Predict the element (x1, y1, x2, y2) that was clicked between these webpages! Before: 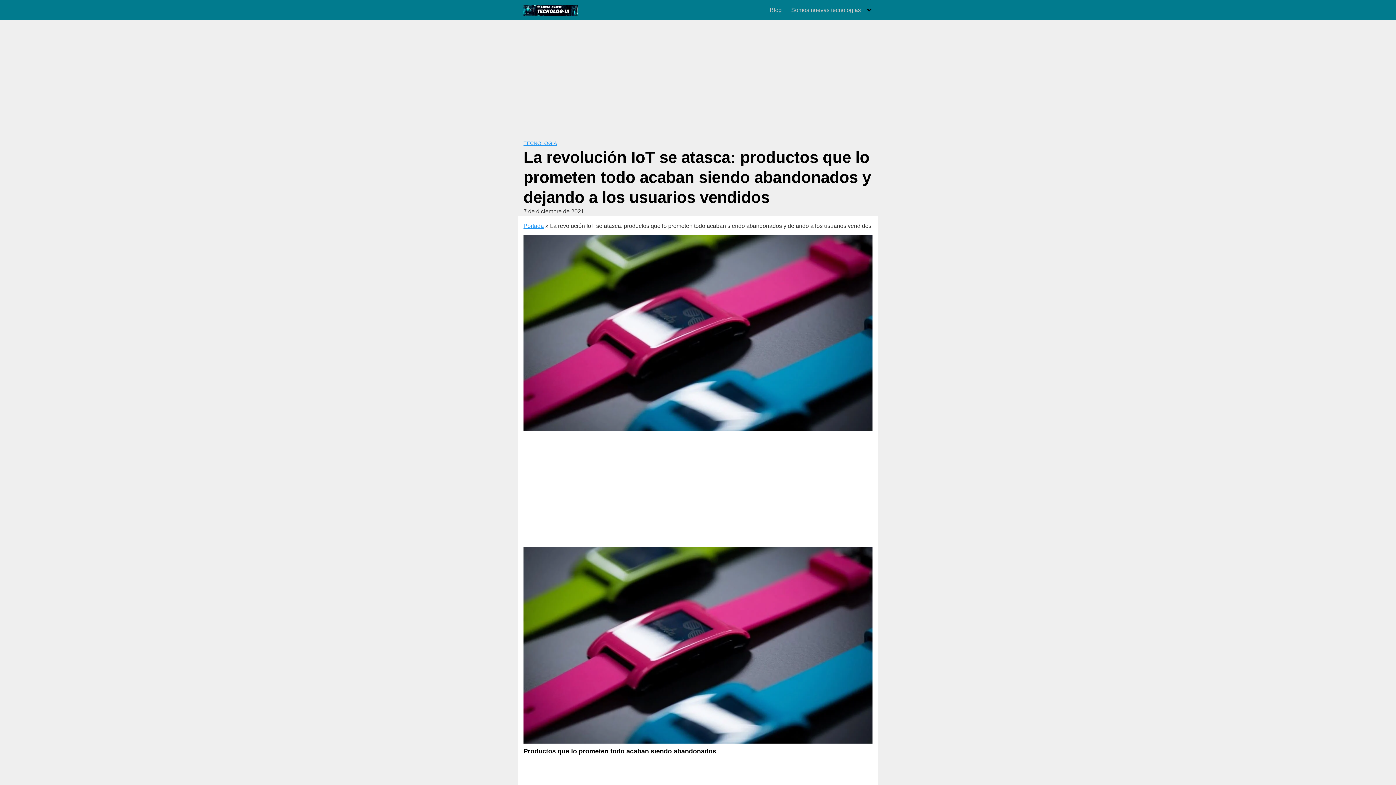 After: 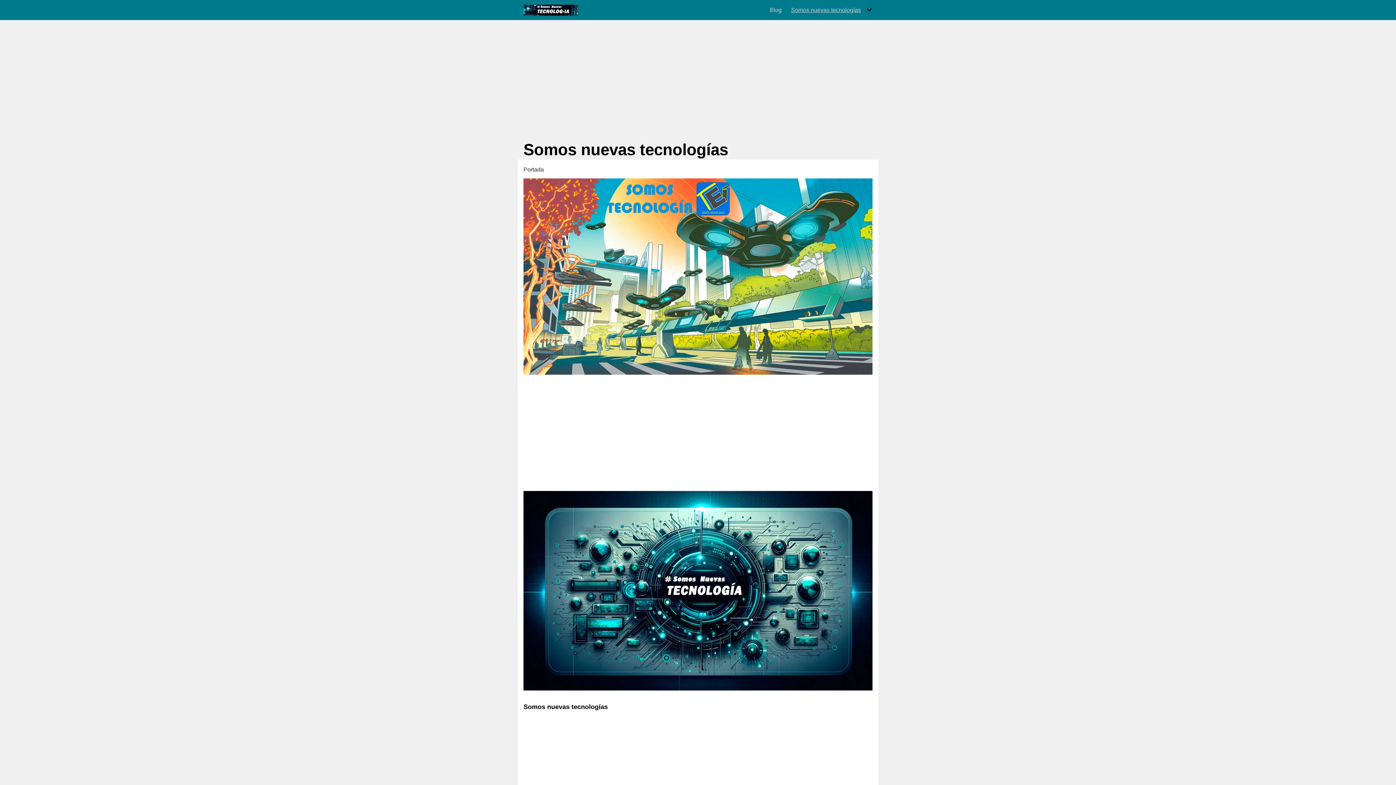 Action: label: Somos nuevas tecnologías bbox: (791, 6, 872, 13)